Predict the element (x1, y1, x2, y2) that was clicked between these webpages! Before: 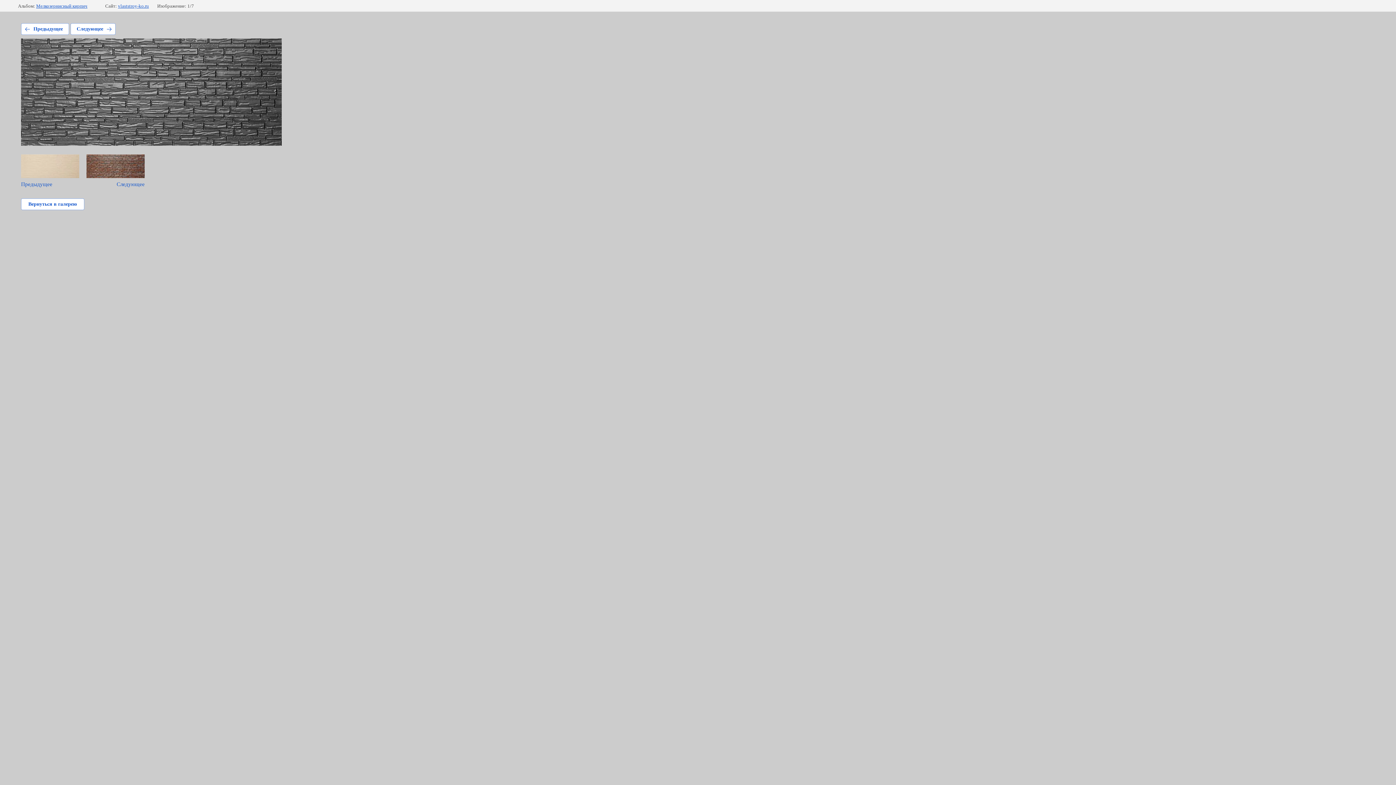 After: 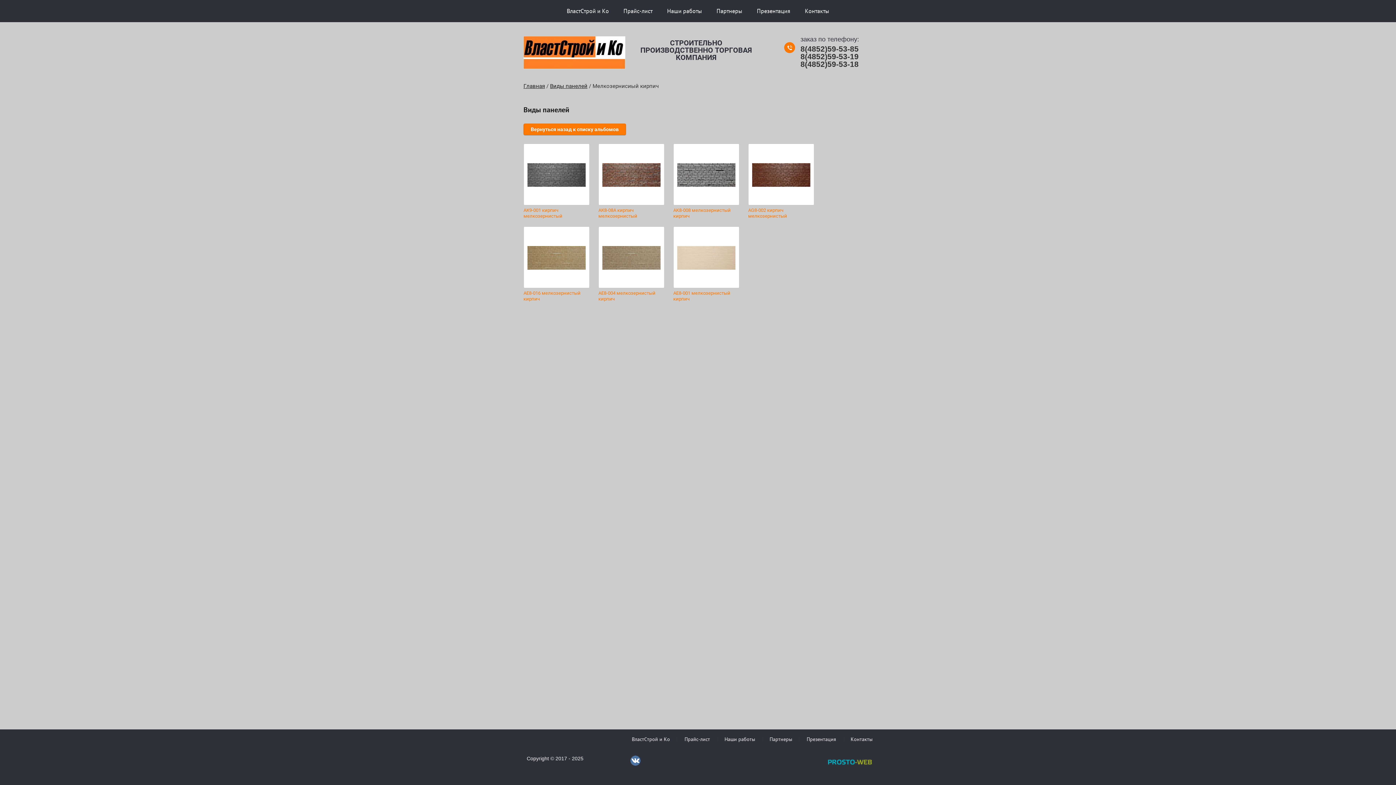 Action: label: Вернуться в галерею bbox: (21, 198, 84, 210)